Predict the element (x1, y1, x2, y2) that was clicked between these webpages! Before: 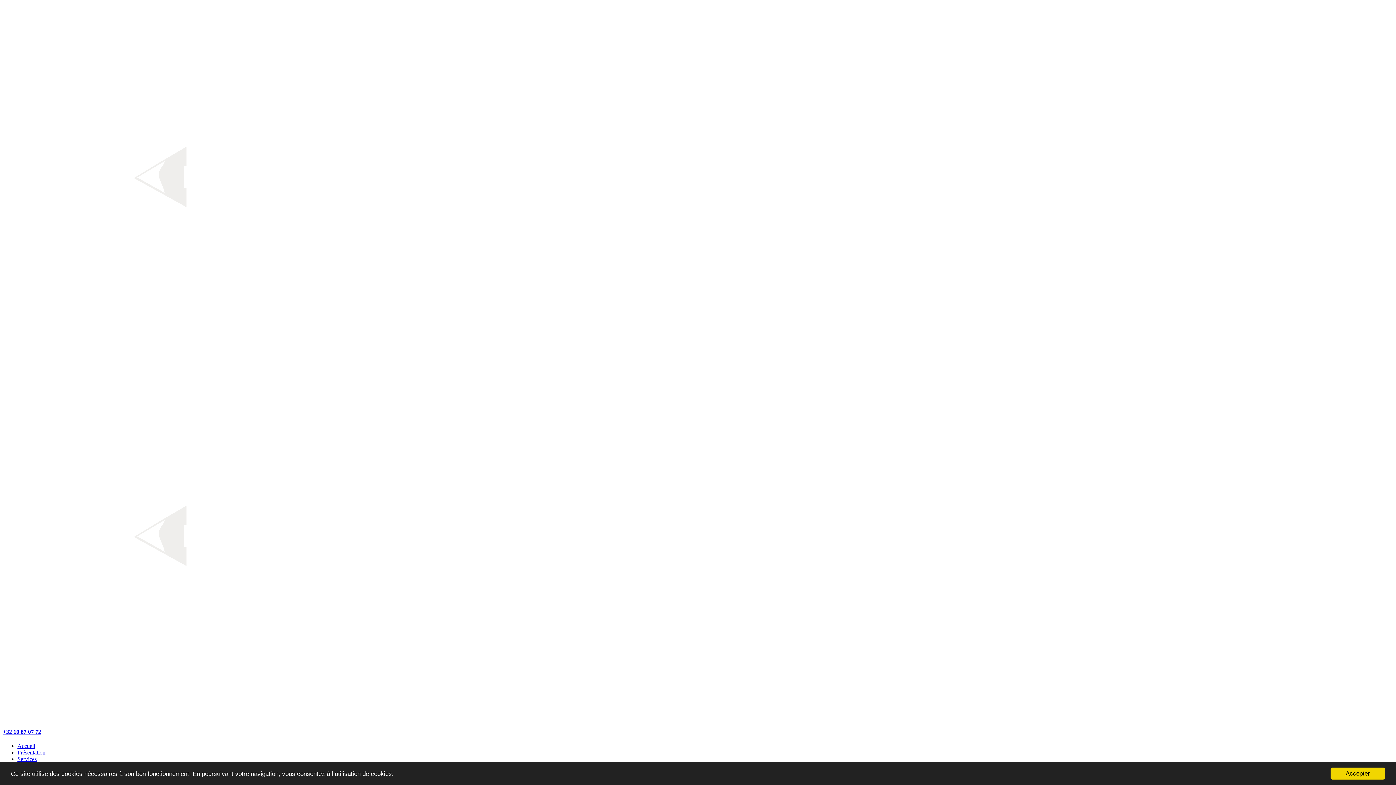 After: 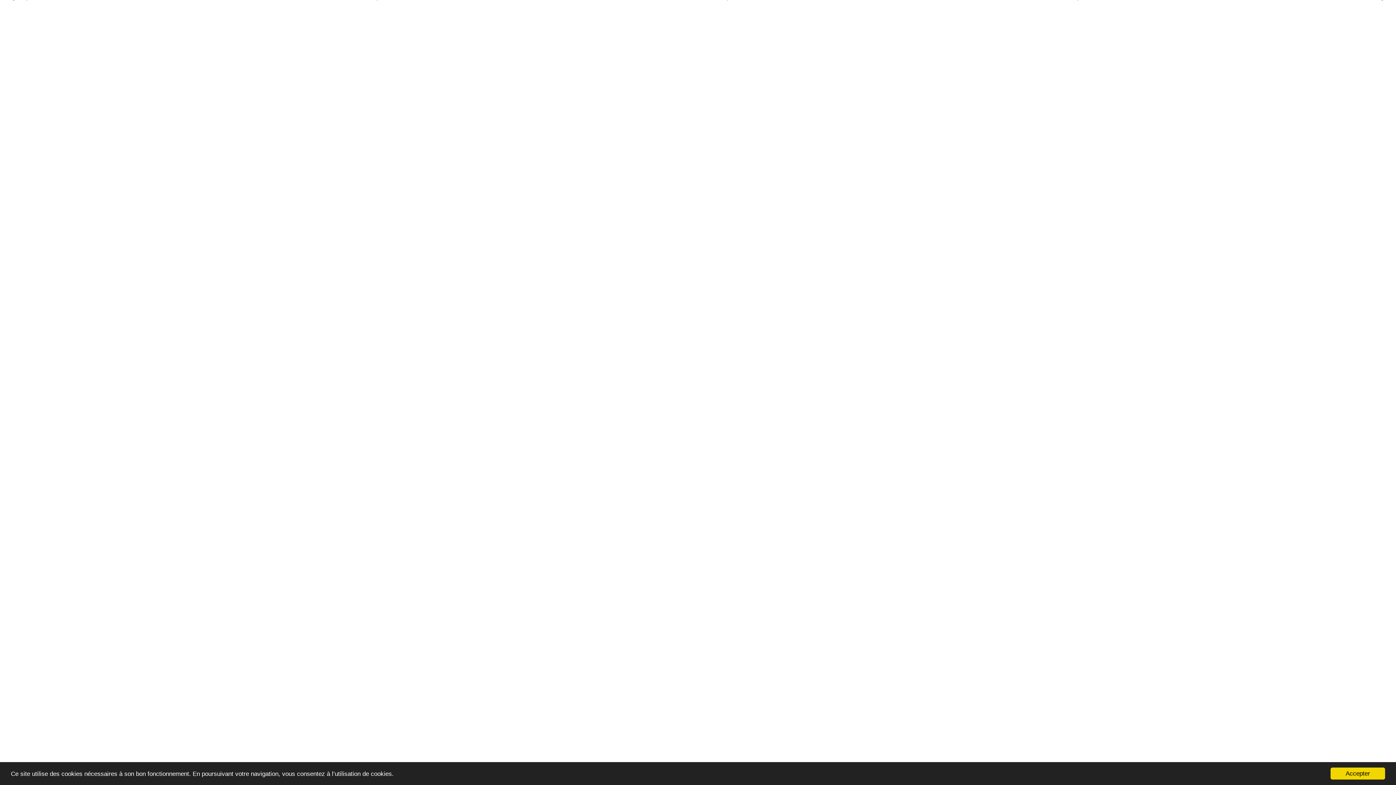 Action: bbox: (17, 743, 35, 749) label: Accueil